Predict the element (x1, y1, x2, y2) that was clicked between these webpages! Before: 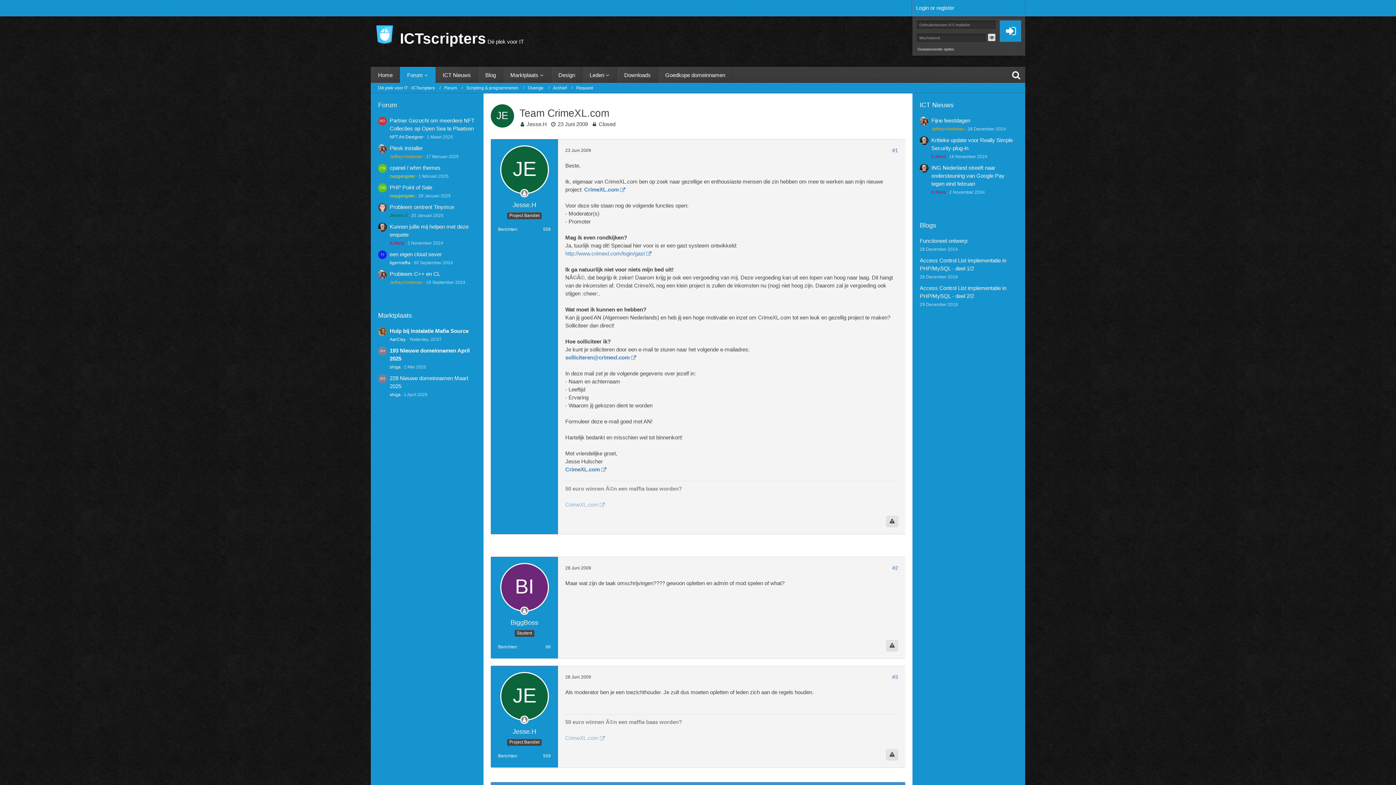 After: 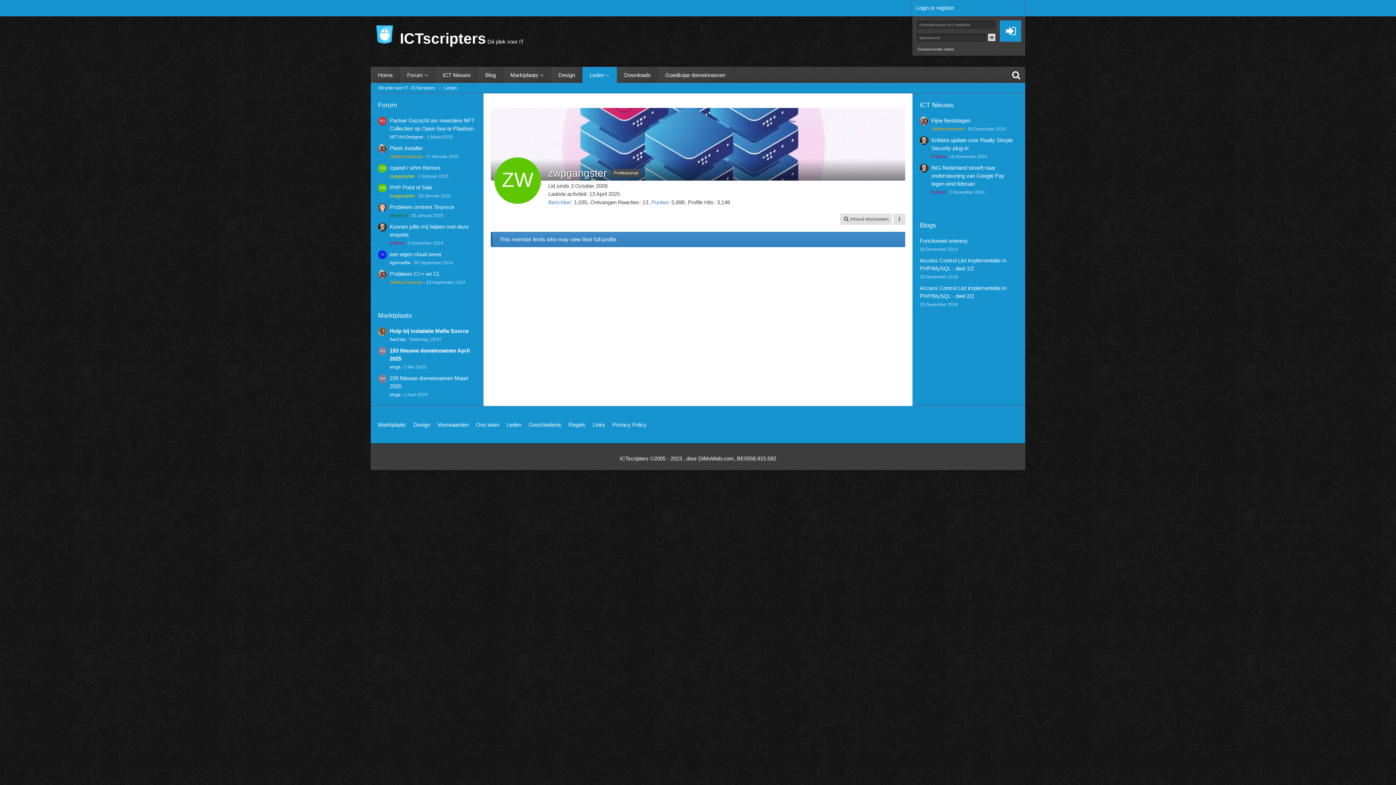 Action: bbox: (389, 173, 415, 178) label: zwpgangster